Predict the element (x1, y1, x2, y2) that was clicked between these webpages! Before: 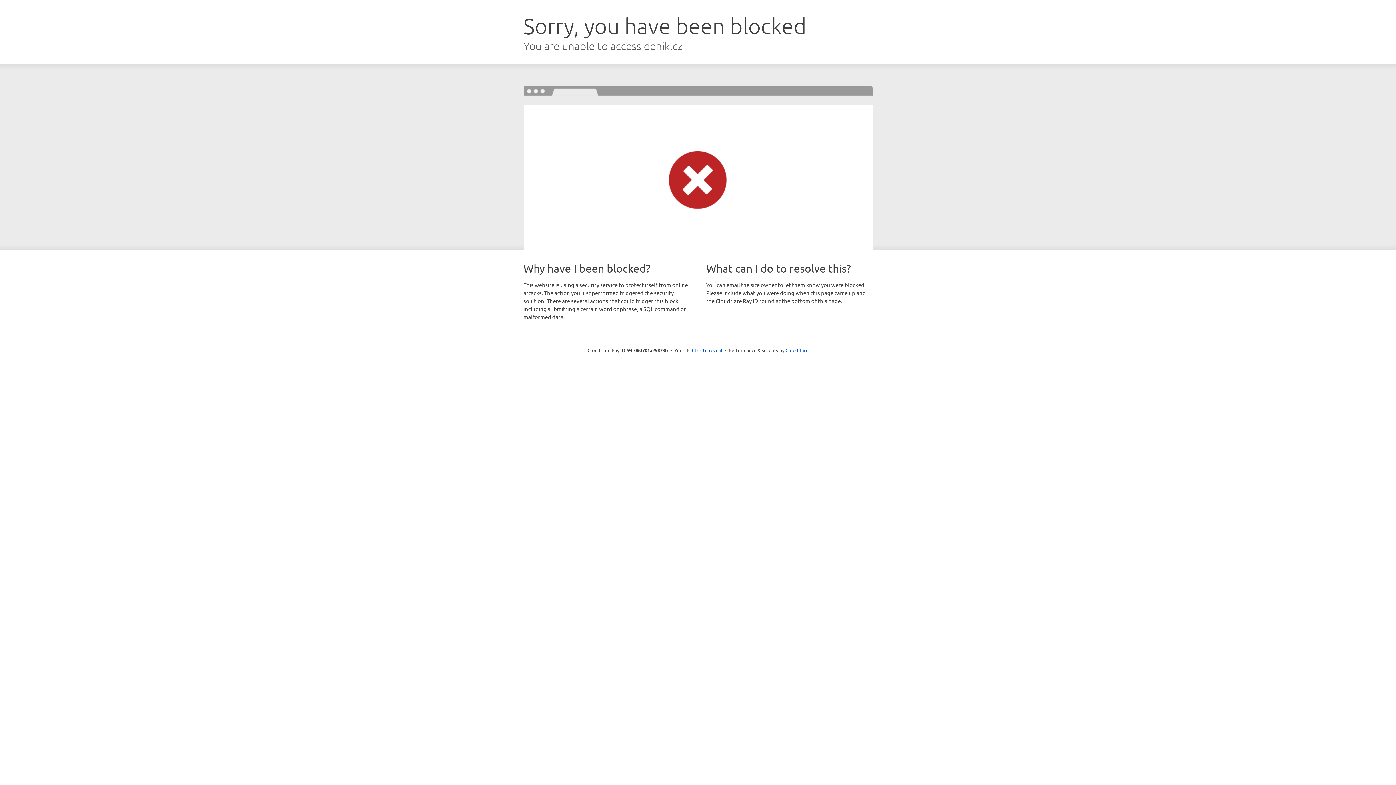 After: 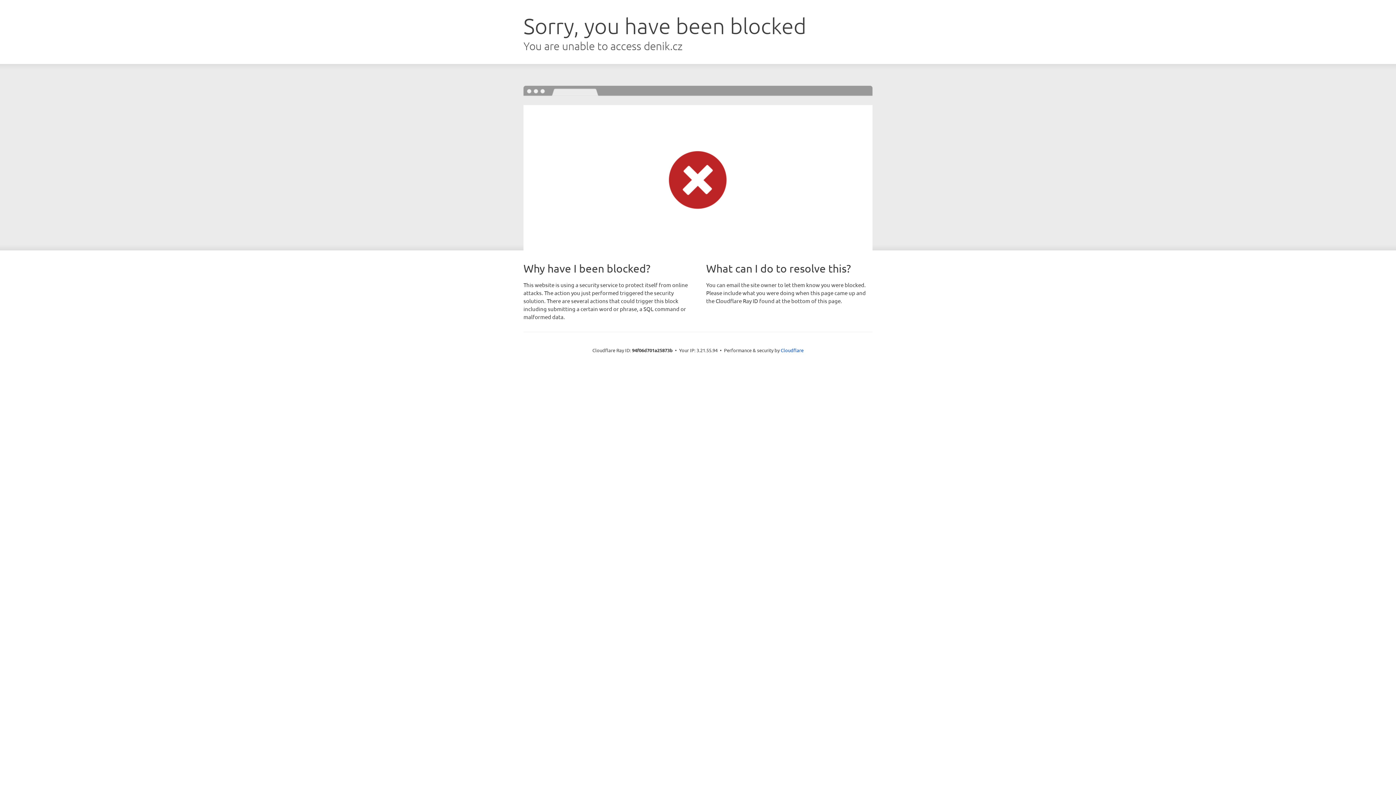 Action: bbox: (692, 346, 722, 353) label: Click to reveal